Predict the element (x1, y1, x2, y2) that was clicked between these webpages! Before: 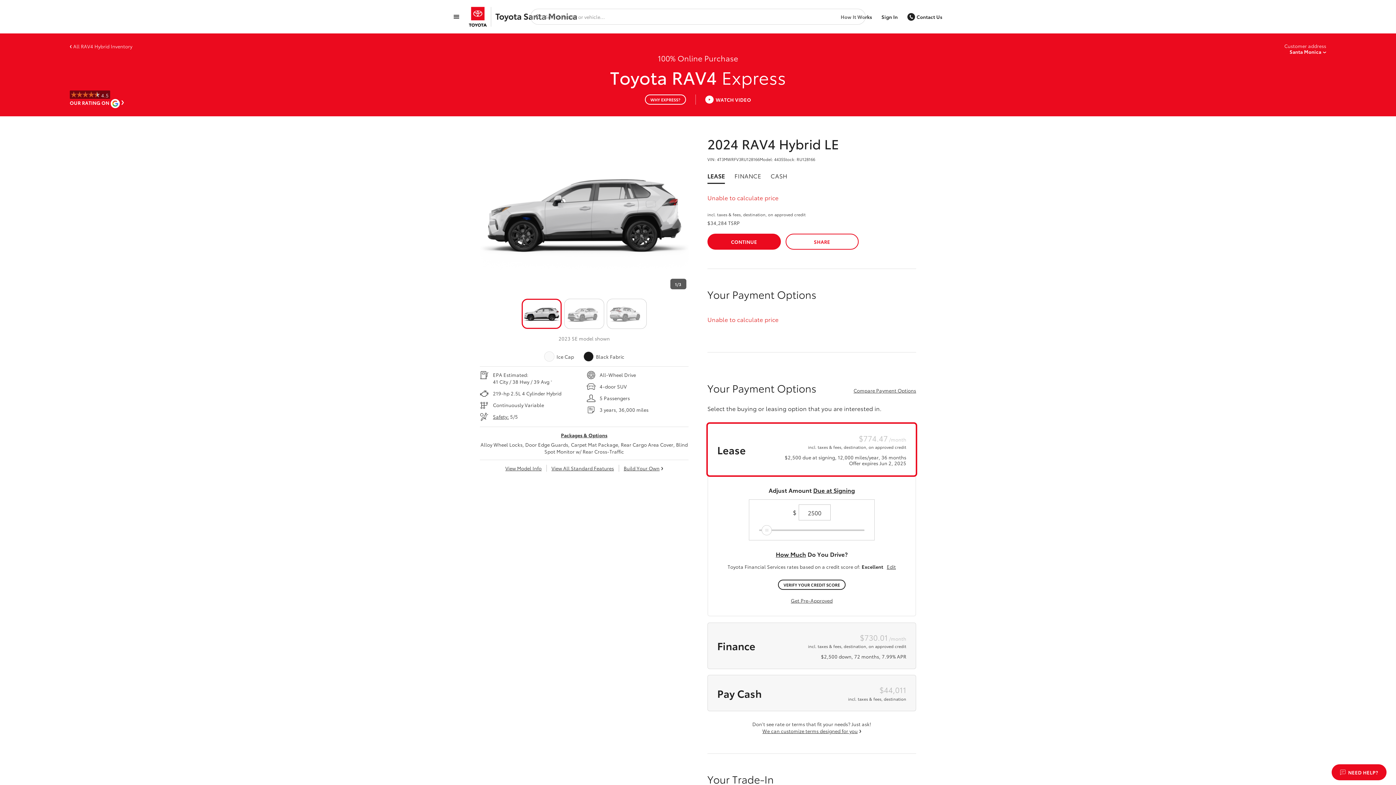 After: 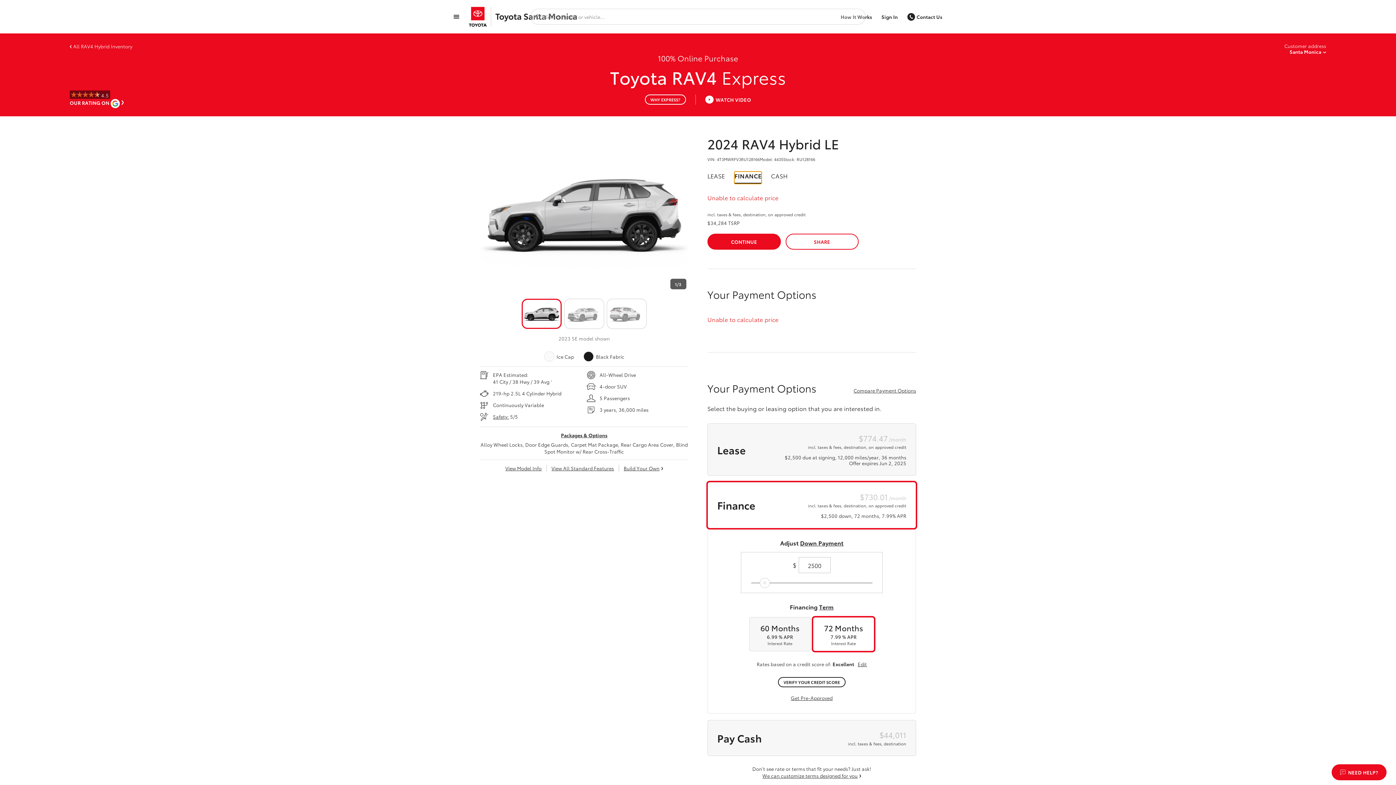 Action: label: FINANCE bbox: (734, 171, 761, 182)